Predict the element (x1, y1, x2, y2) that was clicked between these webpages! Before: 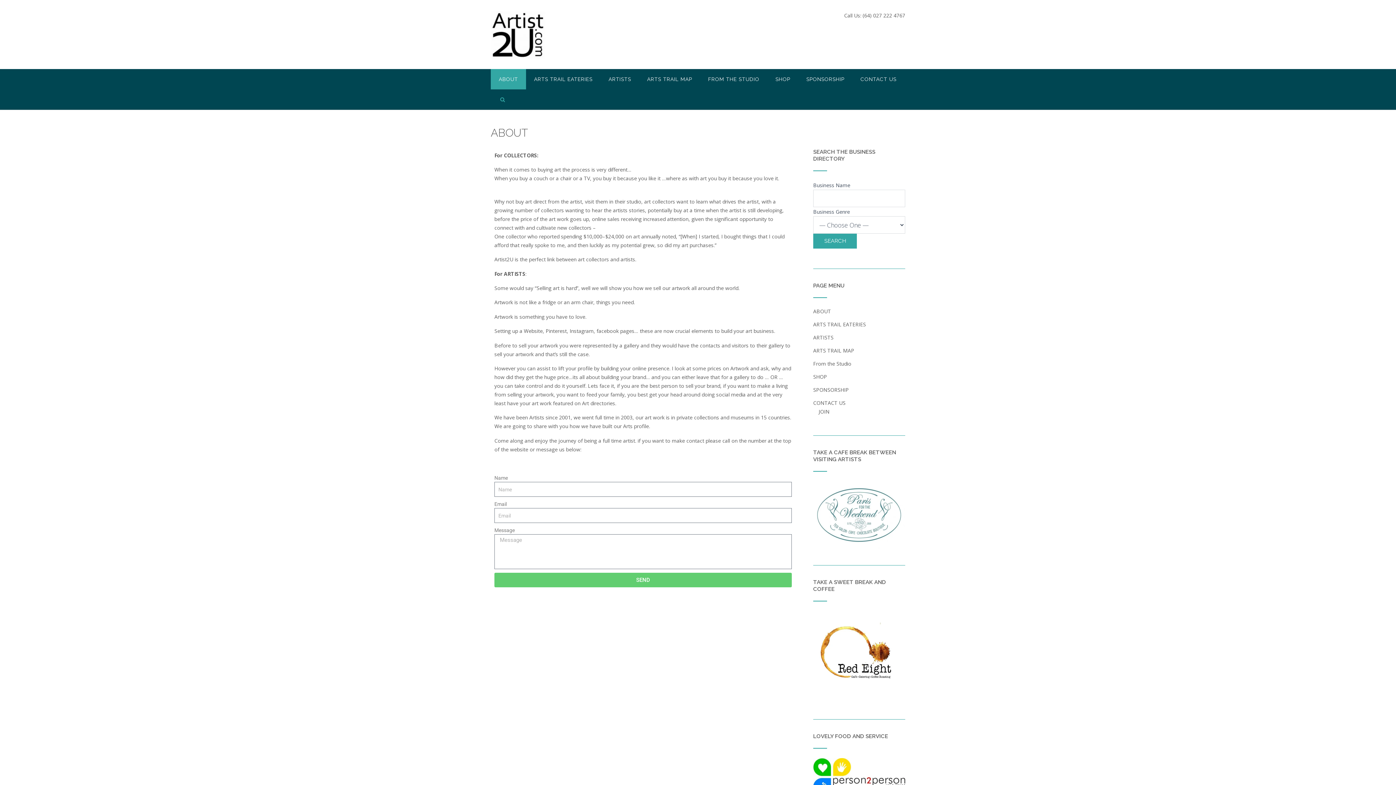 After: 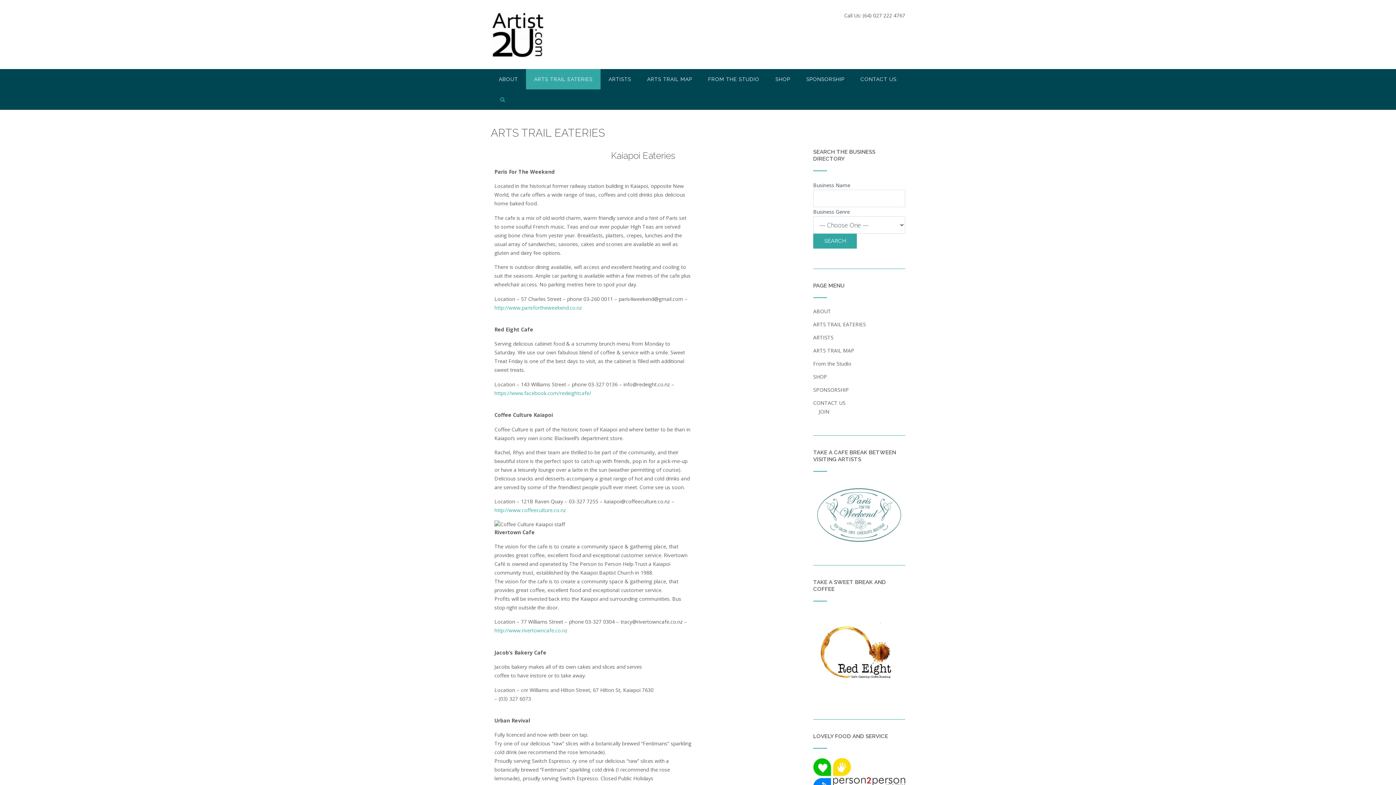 Action: label: ARTS TRAIL EATERIES bbox: (813, 321, 866, 328)